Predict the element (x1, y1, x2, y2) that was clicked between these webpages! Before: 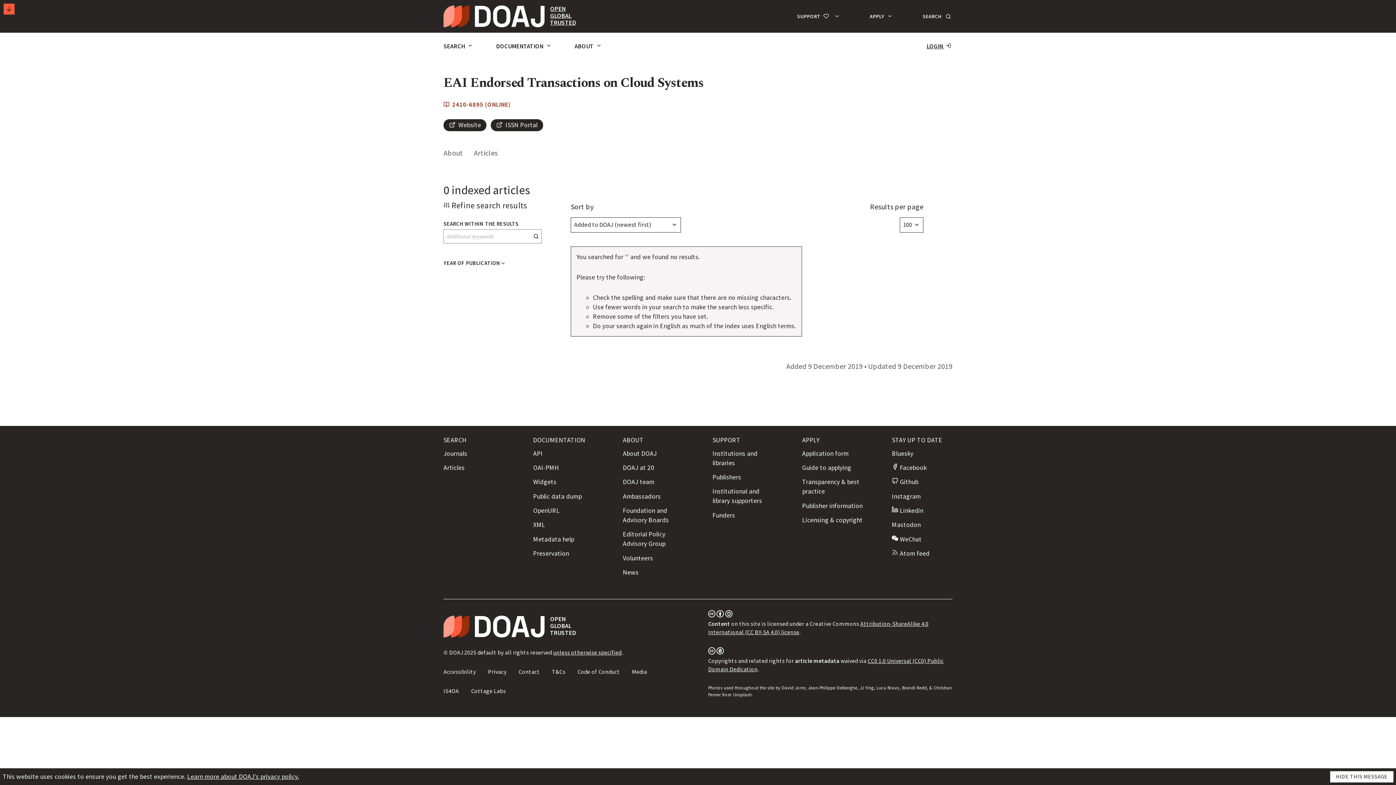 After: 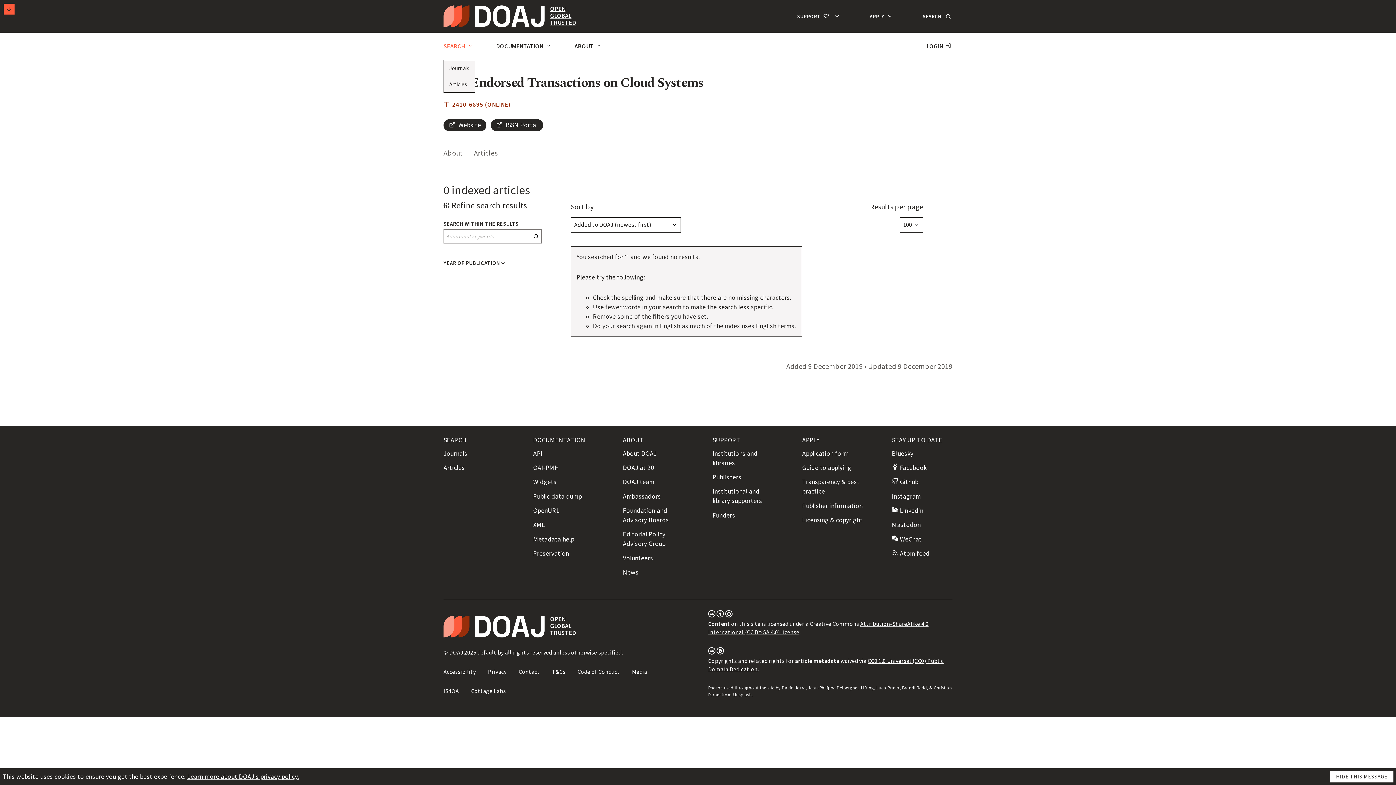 Action: label: SEARCH  bbox: (443, 32, 474, 60)